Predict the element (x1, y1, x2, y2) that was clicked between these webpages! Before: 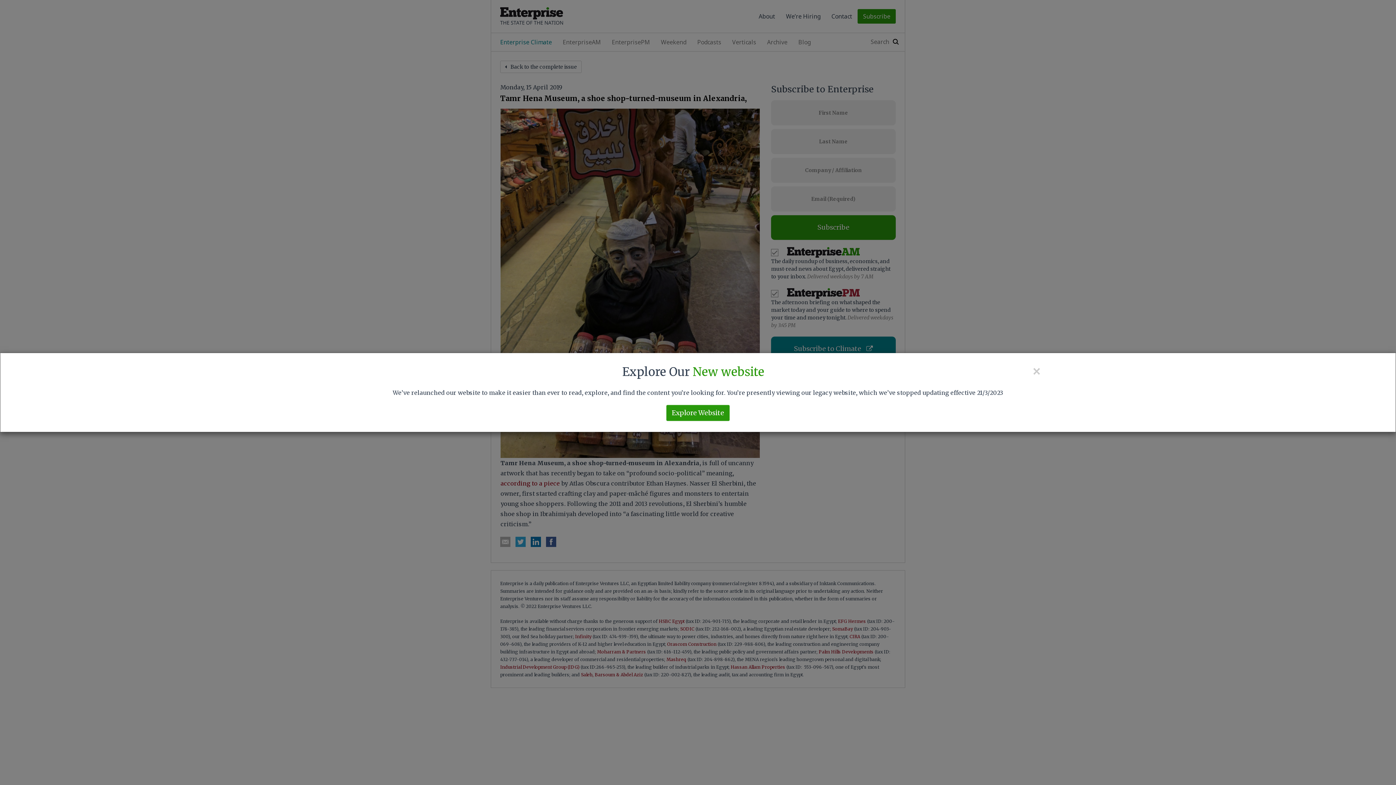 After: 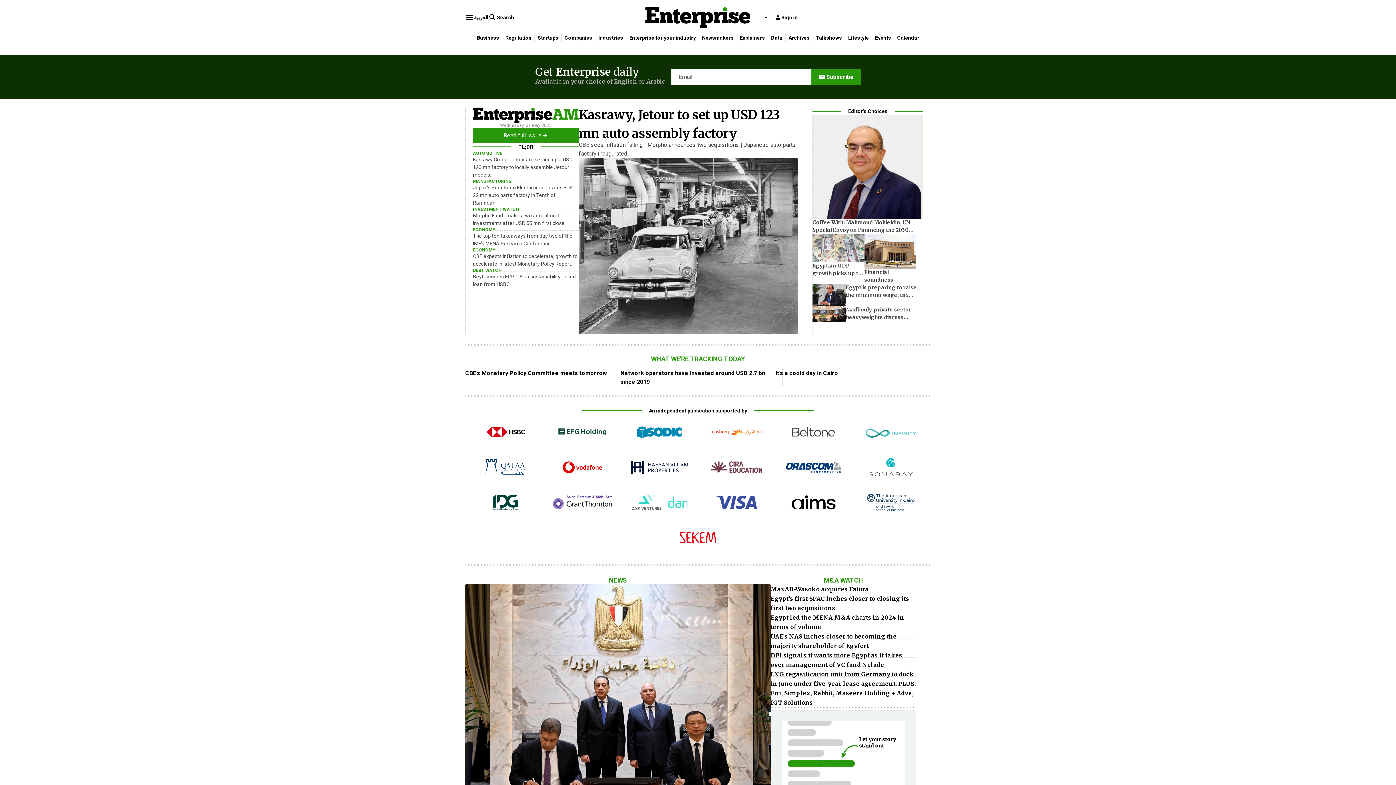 Action: label: Explore Website bbox: (666, 405, 729, 421)